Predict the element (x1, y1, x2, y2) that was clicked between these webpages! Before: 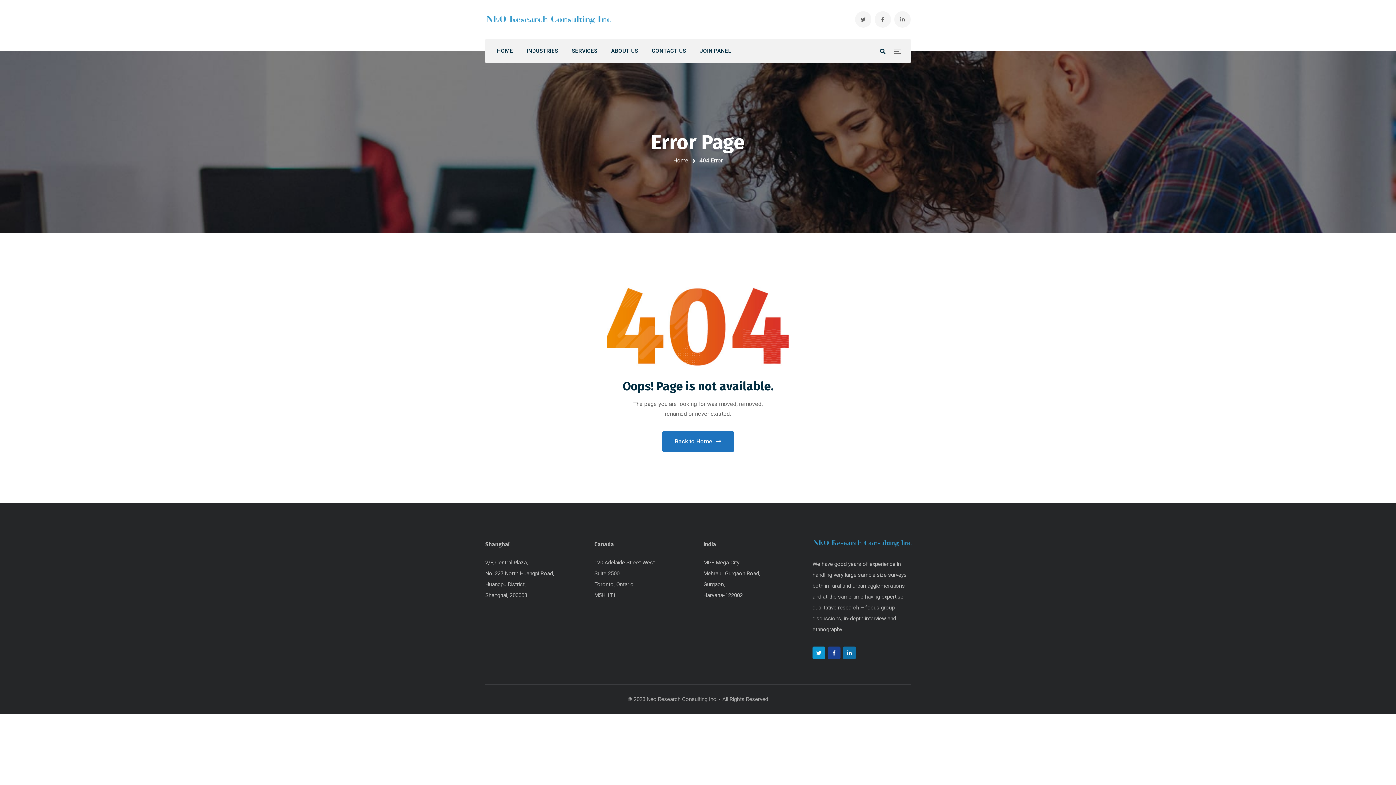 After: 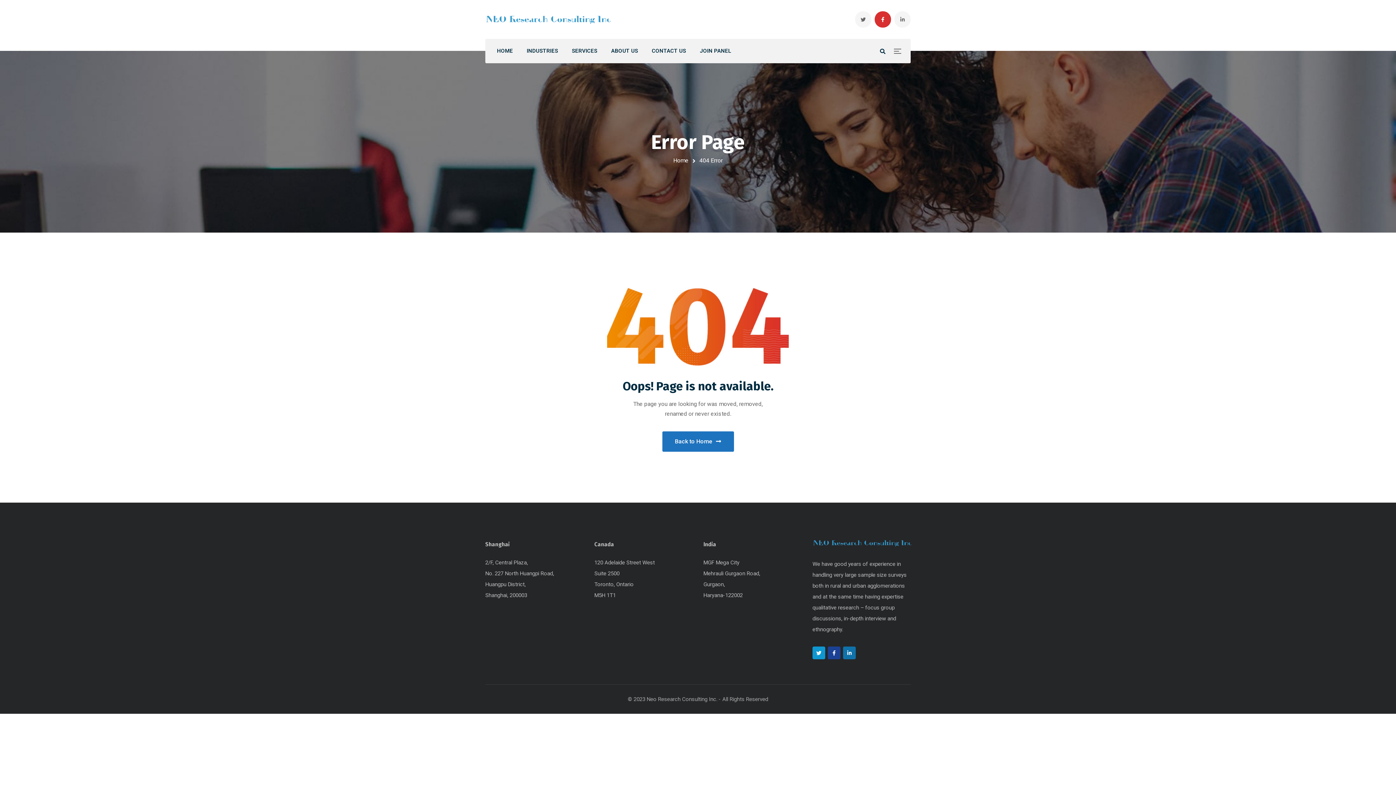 Action: bbox: (874, 11, 891, 27)